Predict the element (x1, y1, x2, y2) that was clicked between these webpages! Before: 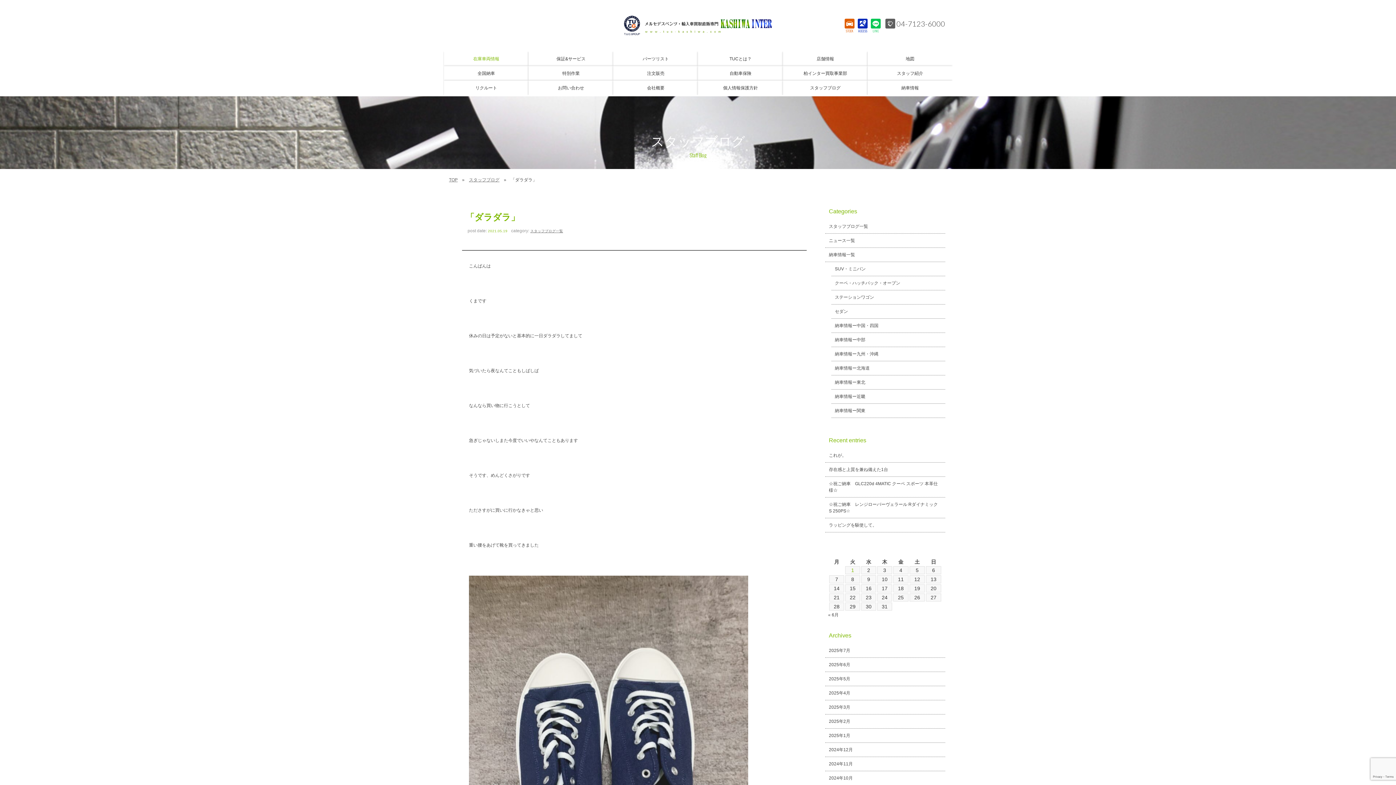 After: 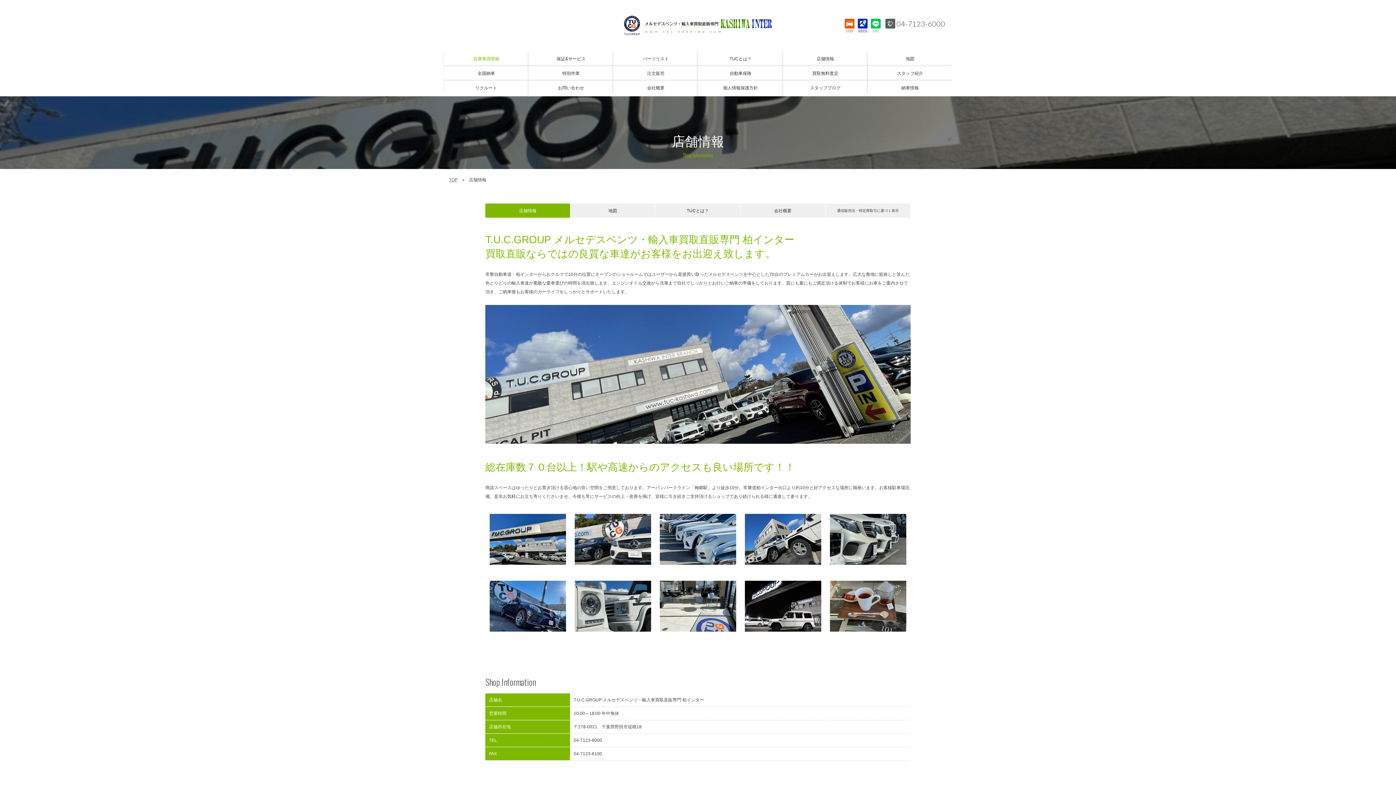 Action: bbox: (783, 51, 867, 66) label: 店舗情報
SHOP INFO